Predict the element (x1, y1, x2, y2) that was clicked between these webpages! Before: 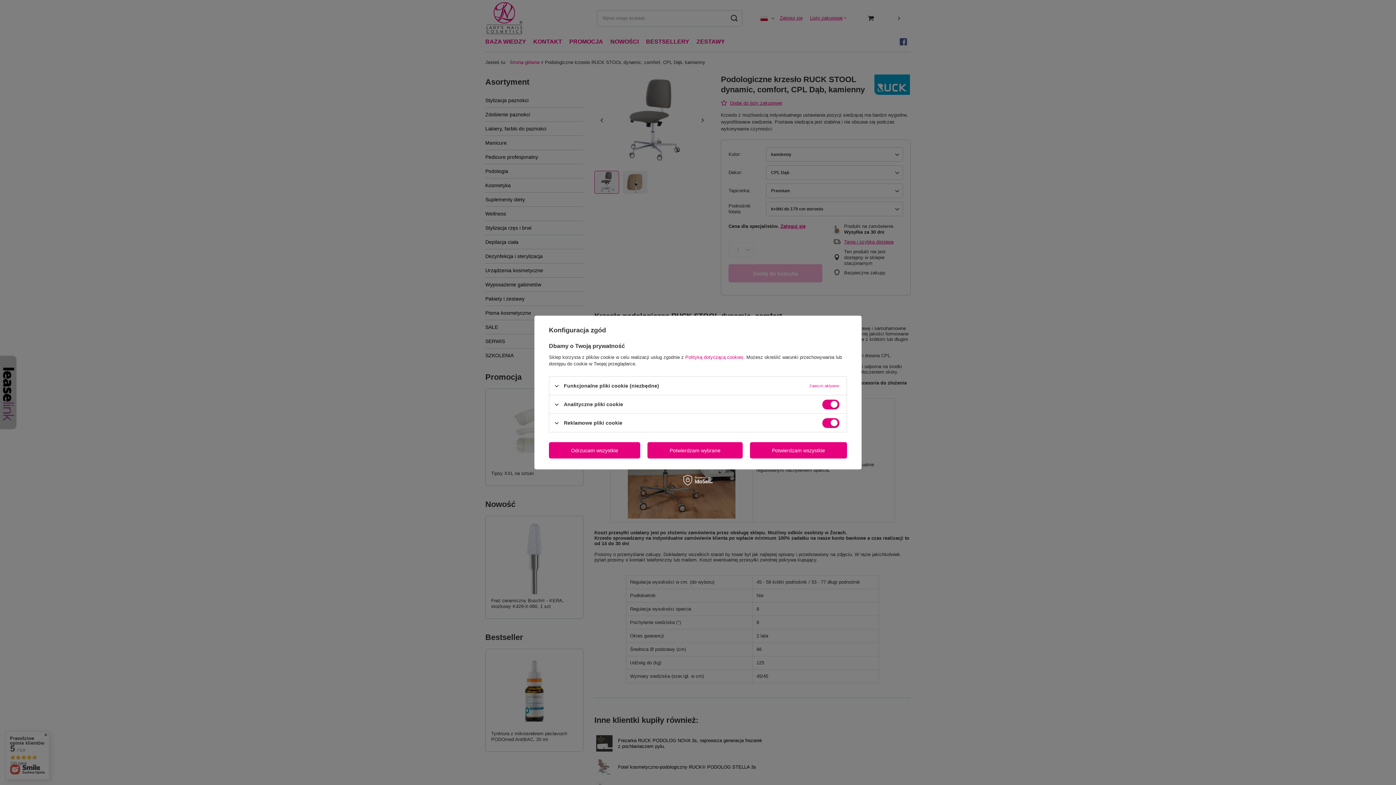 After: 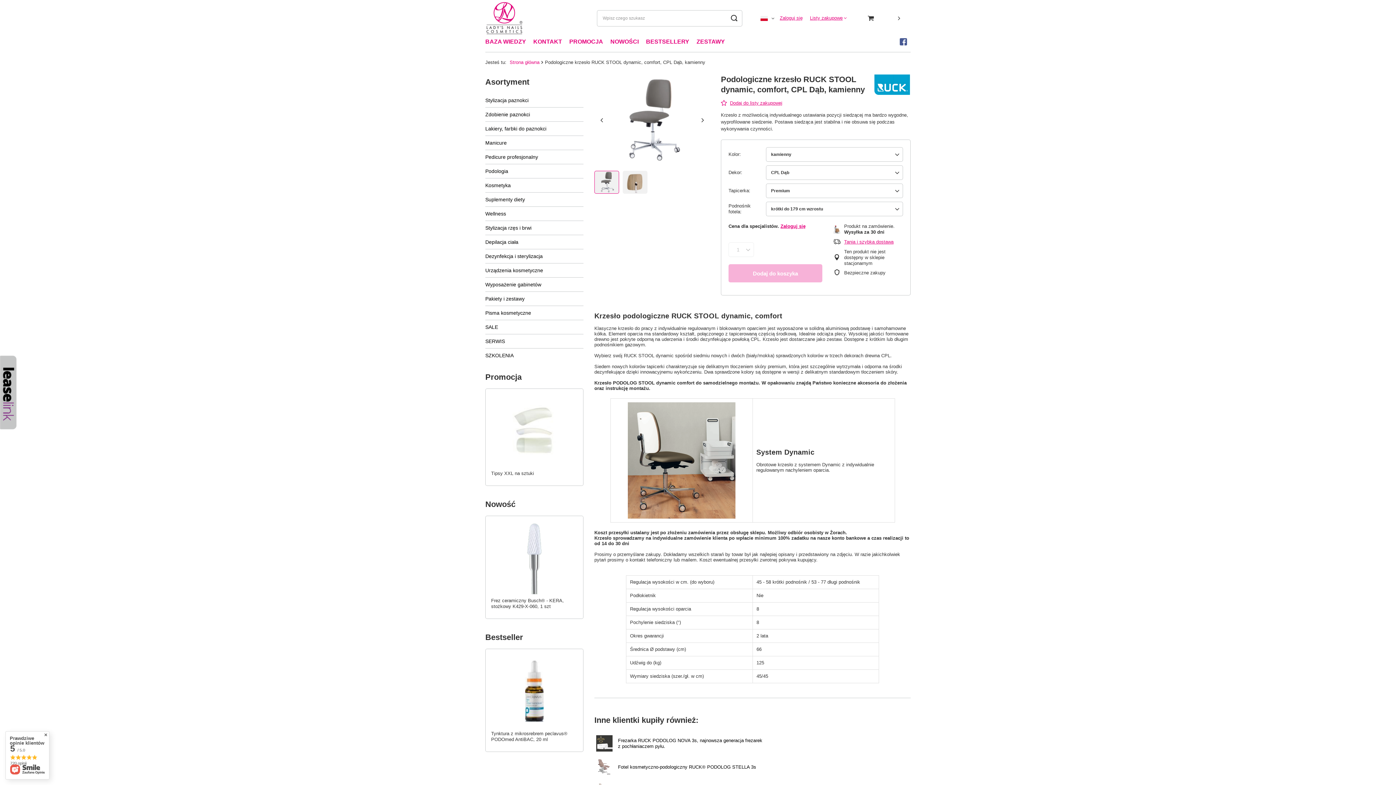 Action: bbox: (647, 442, 742, 458) label: Potwierdzam wybrane